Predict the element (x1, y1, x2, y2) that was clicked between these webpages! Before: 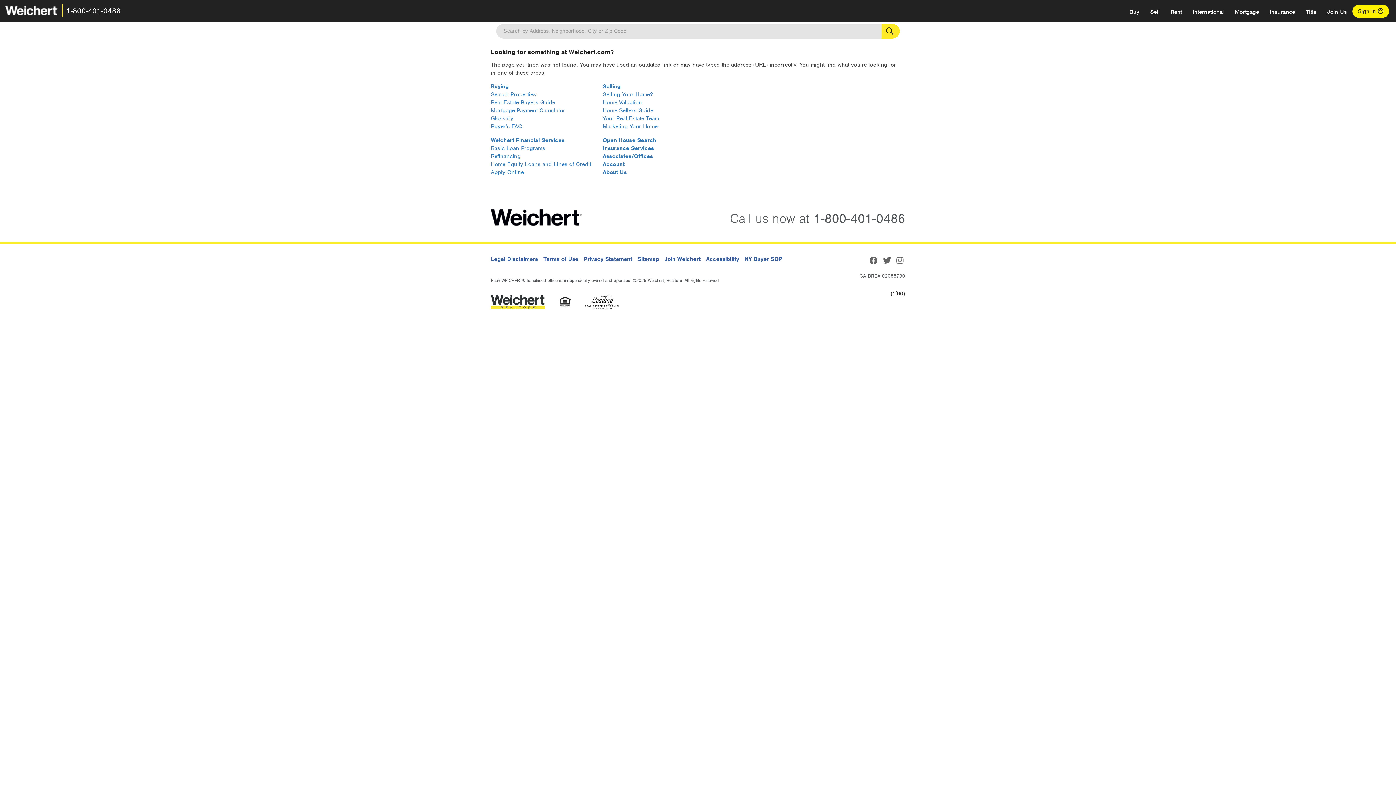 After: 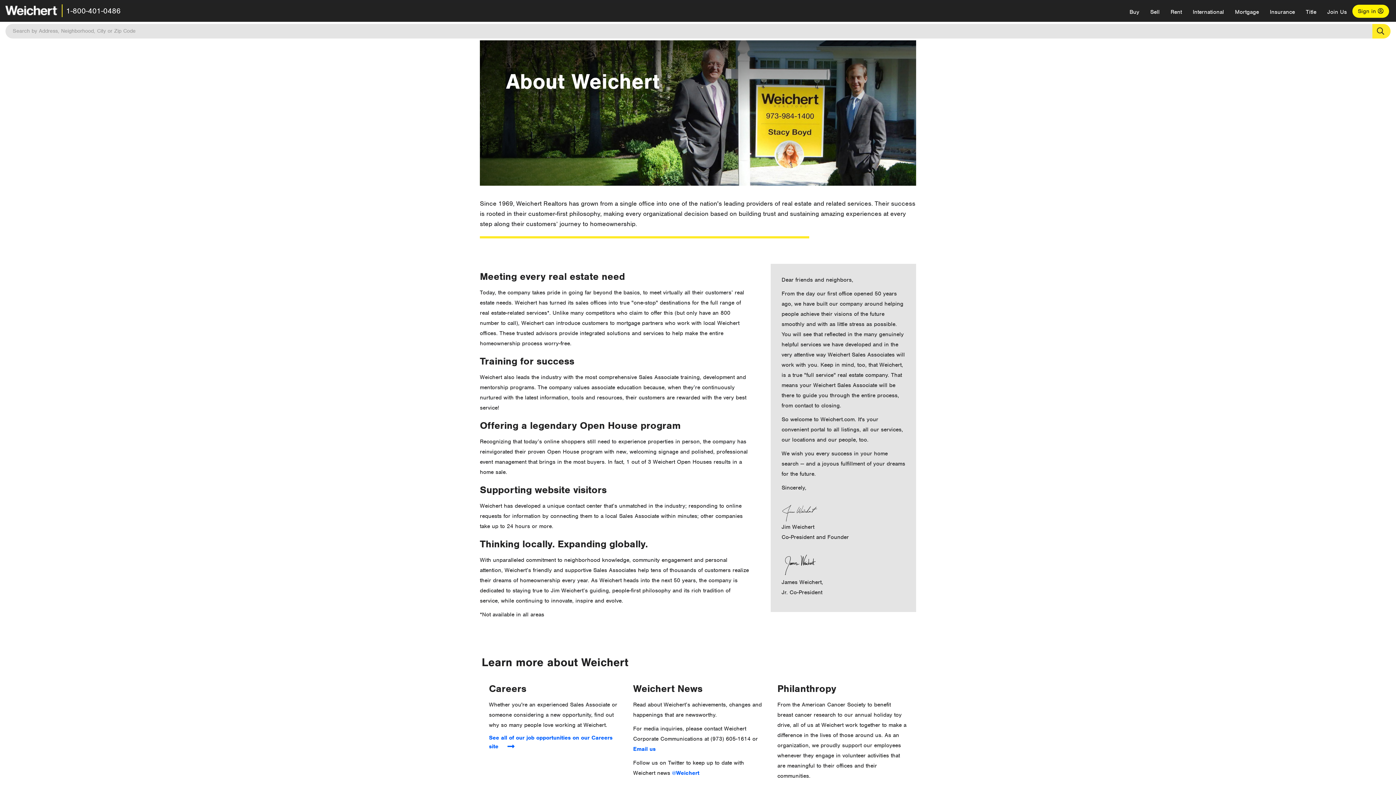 Action: bbox: (602, 168, 626, 175) label: About Us